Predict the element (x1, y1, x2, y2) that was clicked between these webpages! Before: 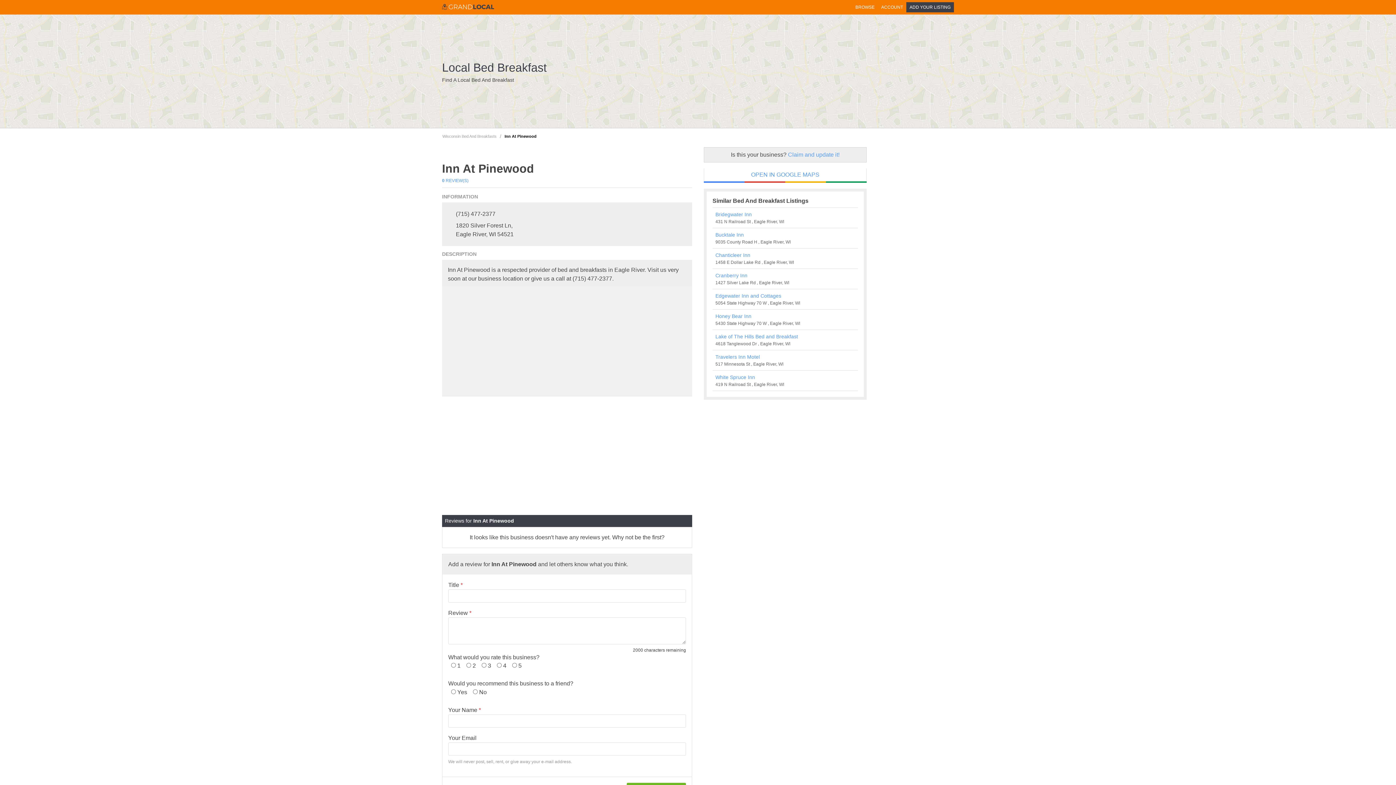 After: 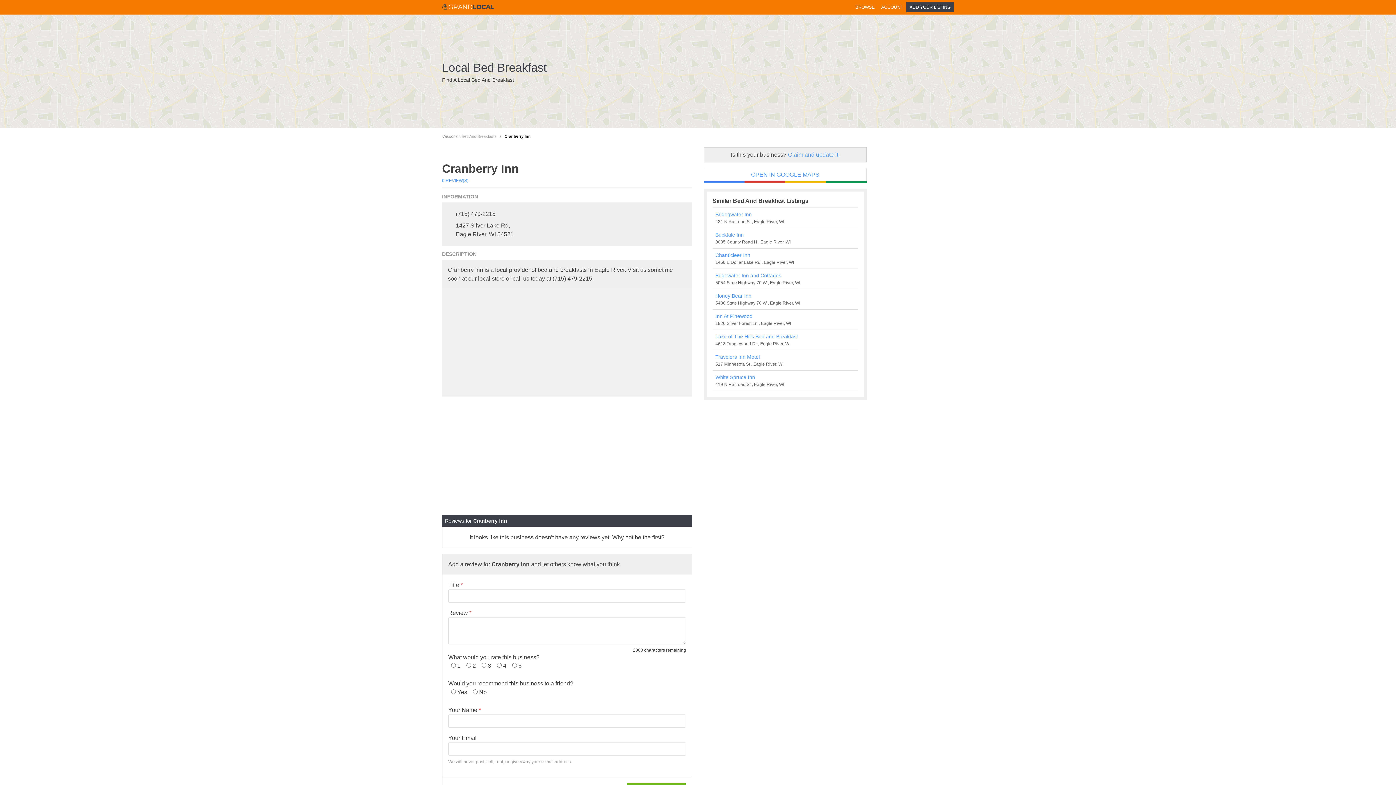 Action: label: Cranberry Inn bbox: (715, 272, 855, 279)